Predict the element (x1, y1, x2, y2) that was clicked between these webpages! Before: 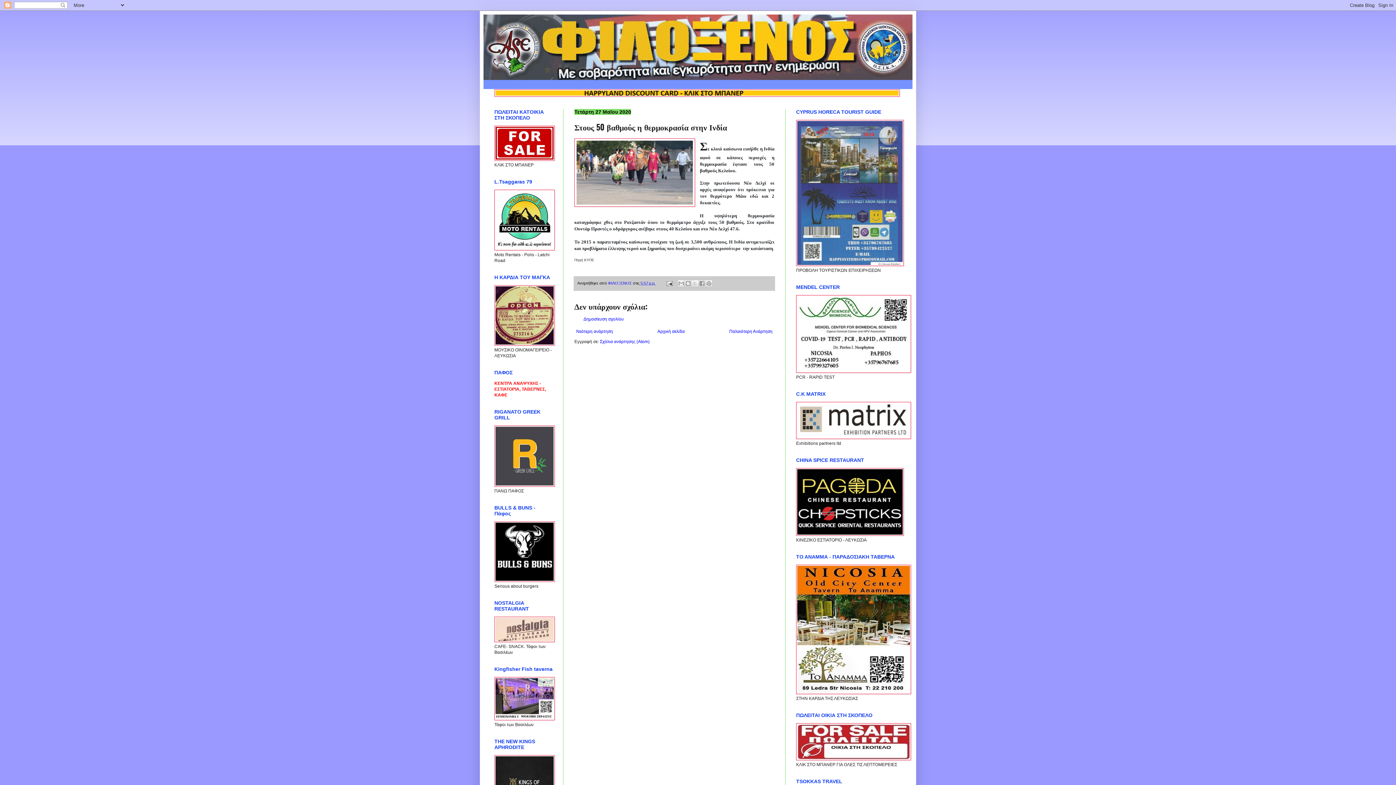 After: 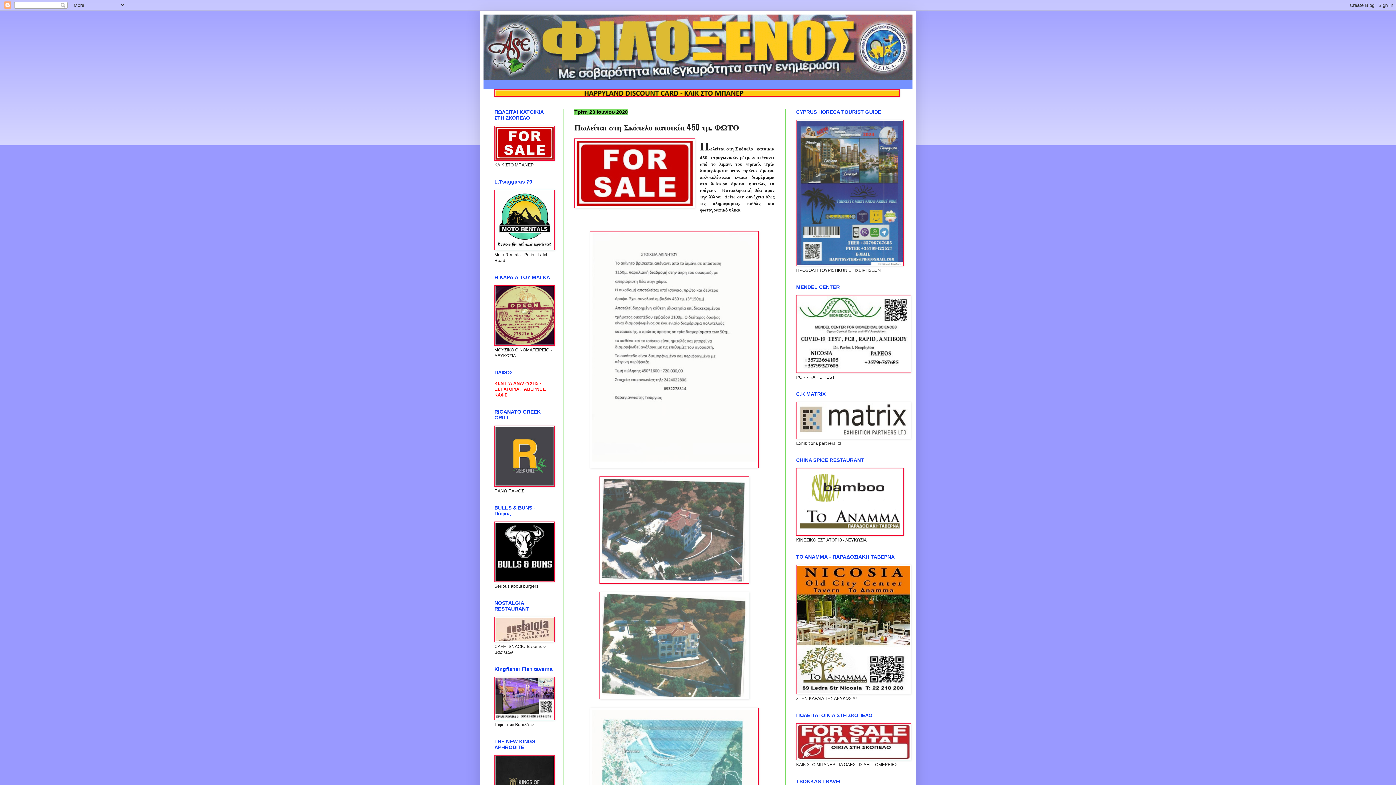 Action: bbox: (494, 156, 554, 161)